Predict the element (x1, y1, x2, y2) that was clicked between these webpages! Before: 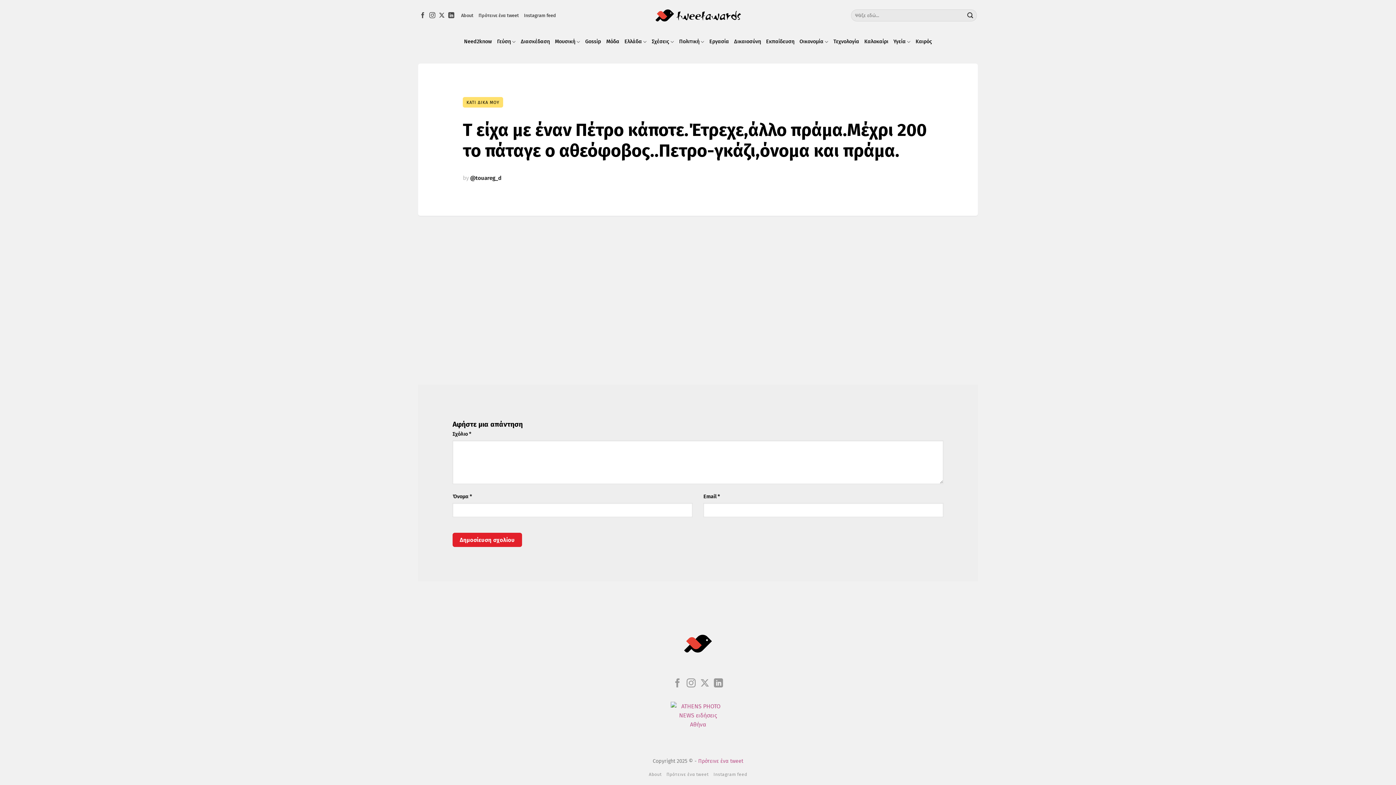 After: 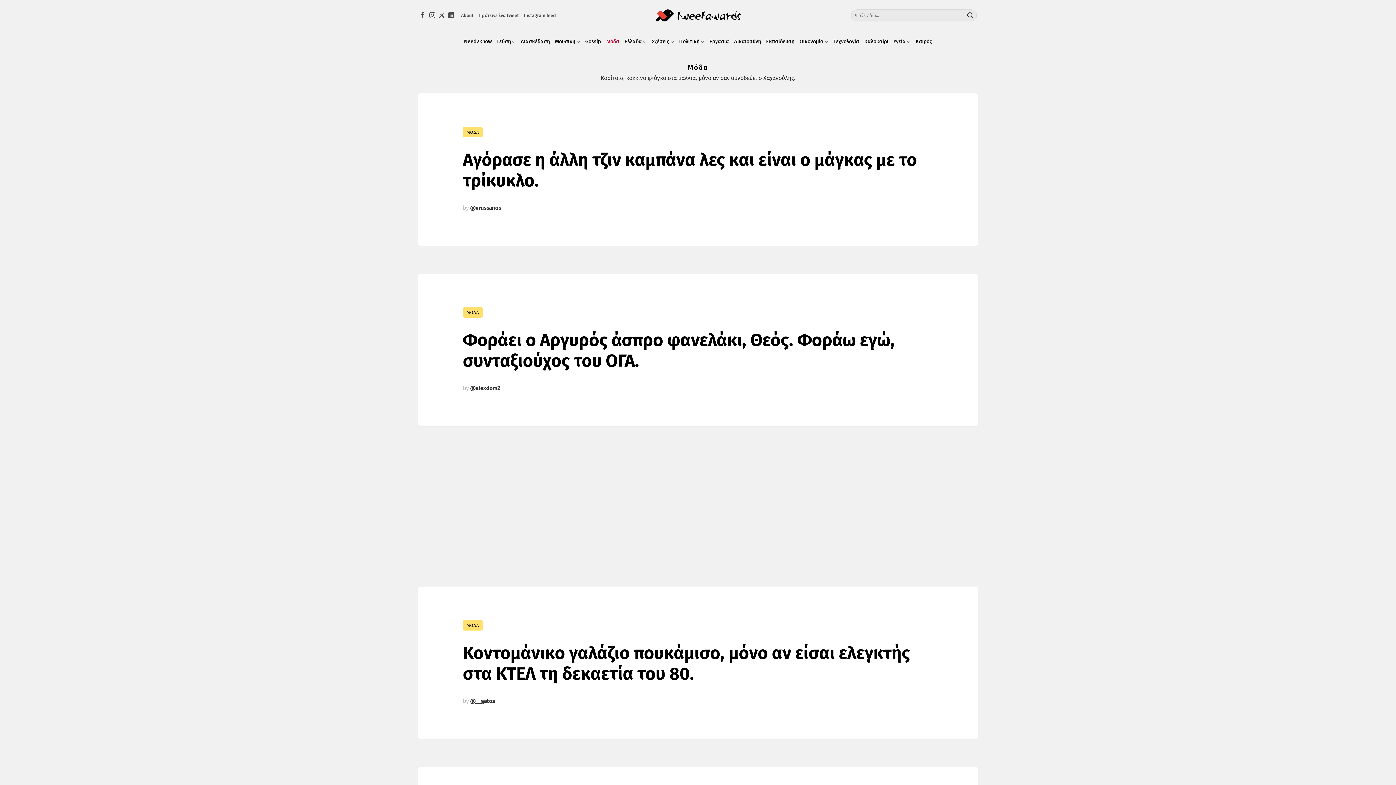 Action: bbox: (606, 30, 619, 52) label: Μόδα